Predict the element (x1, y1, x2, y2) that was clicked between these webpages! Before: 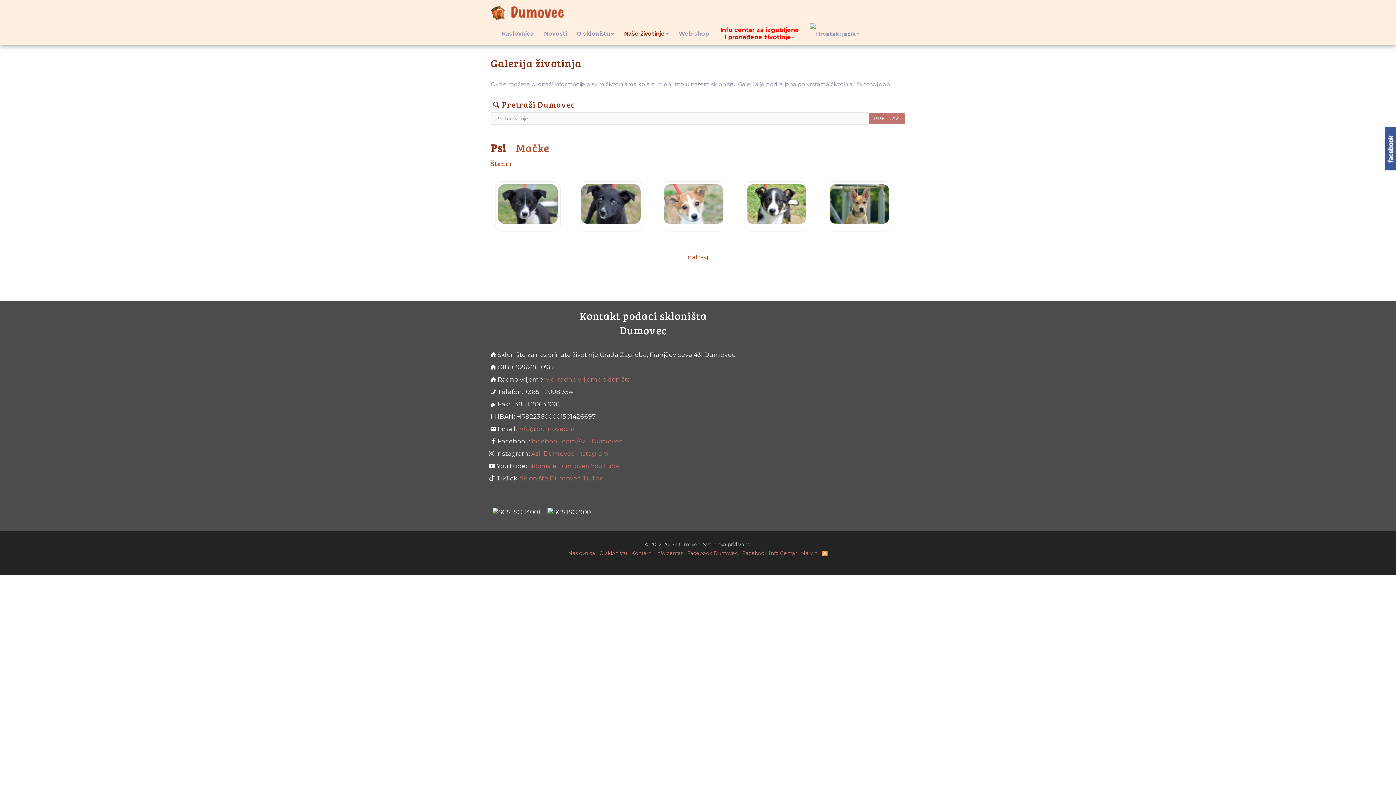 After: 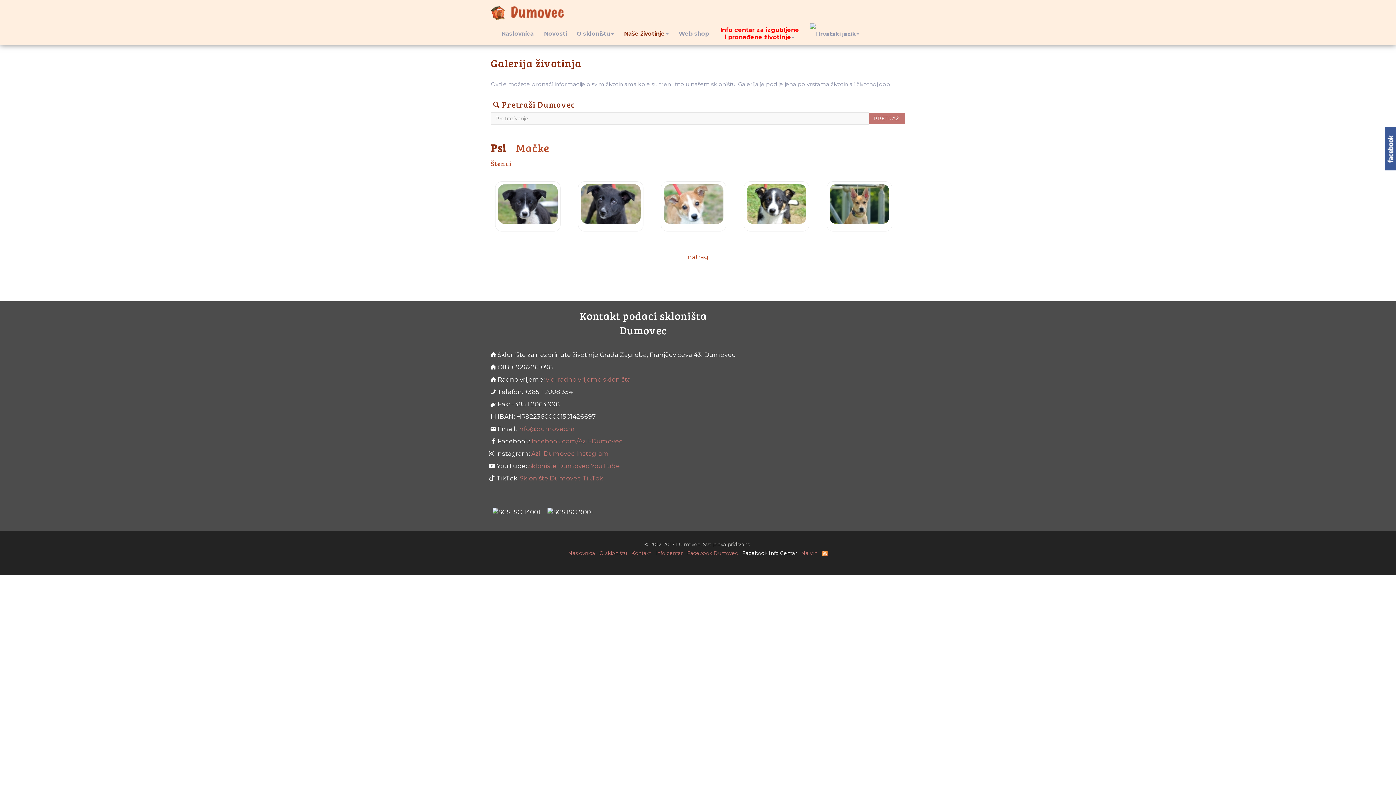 Action: label: Facebook Info Centar bbox: (742, 550, 797, 556)